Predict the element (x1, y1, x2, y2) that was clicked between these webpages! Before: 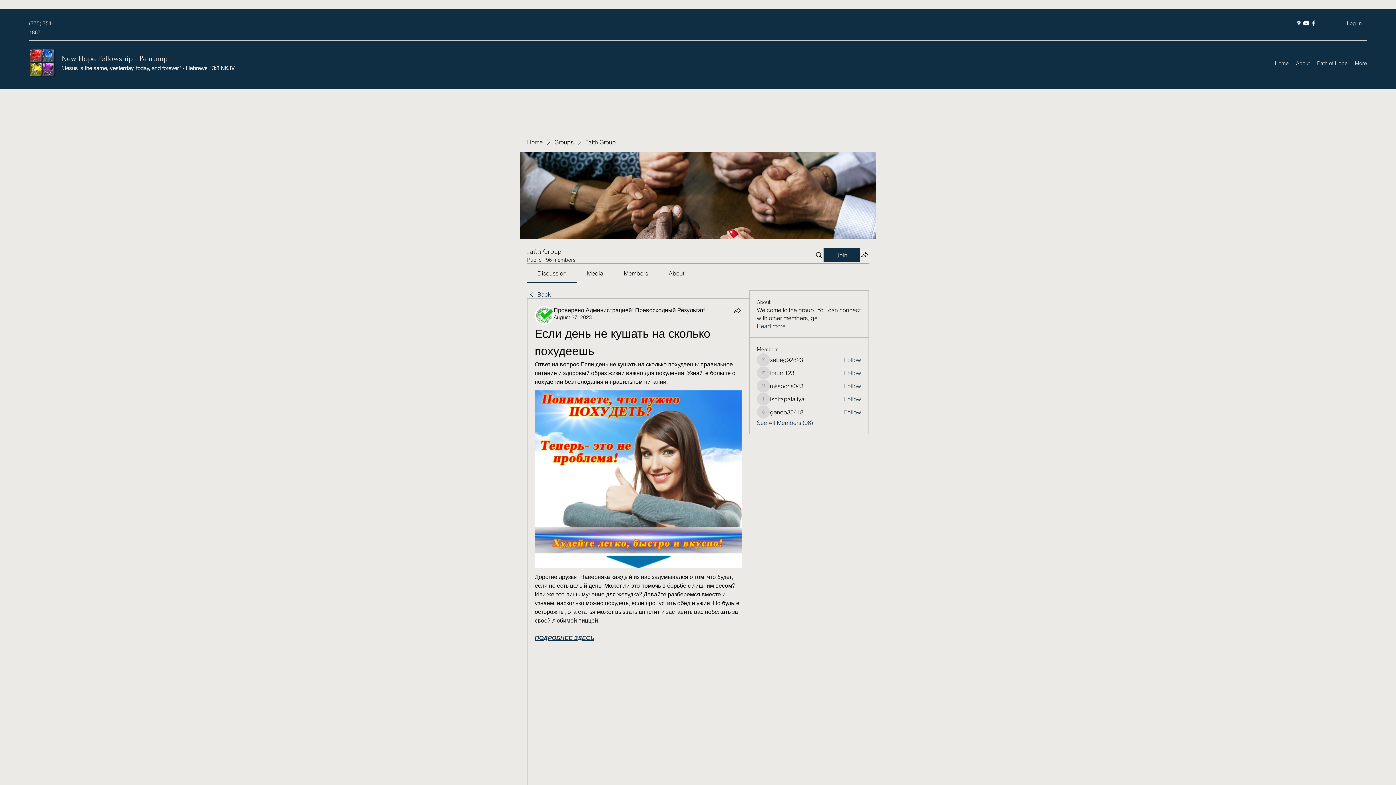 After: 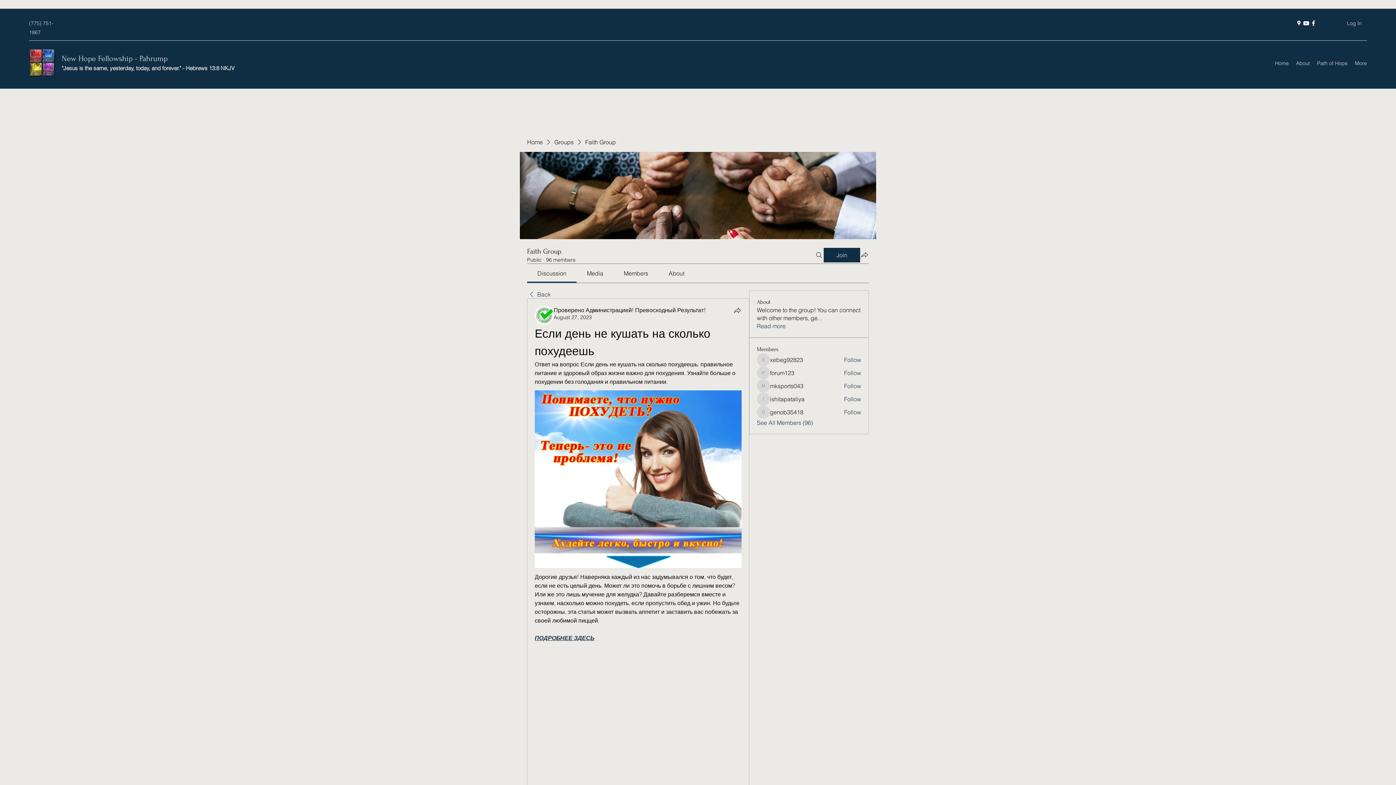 Action: bbox: (1295, 19, 1302, 26) label: Google Places